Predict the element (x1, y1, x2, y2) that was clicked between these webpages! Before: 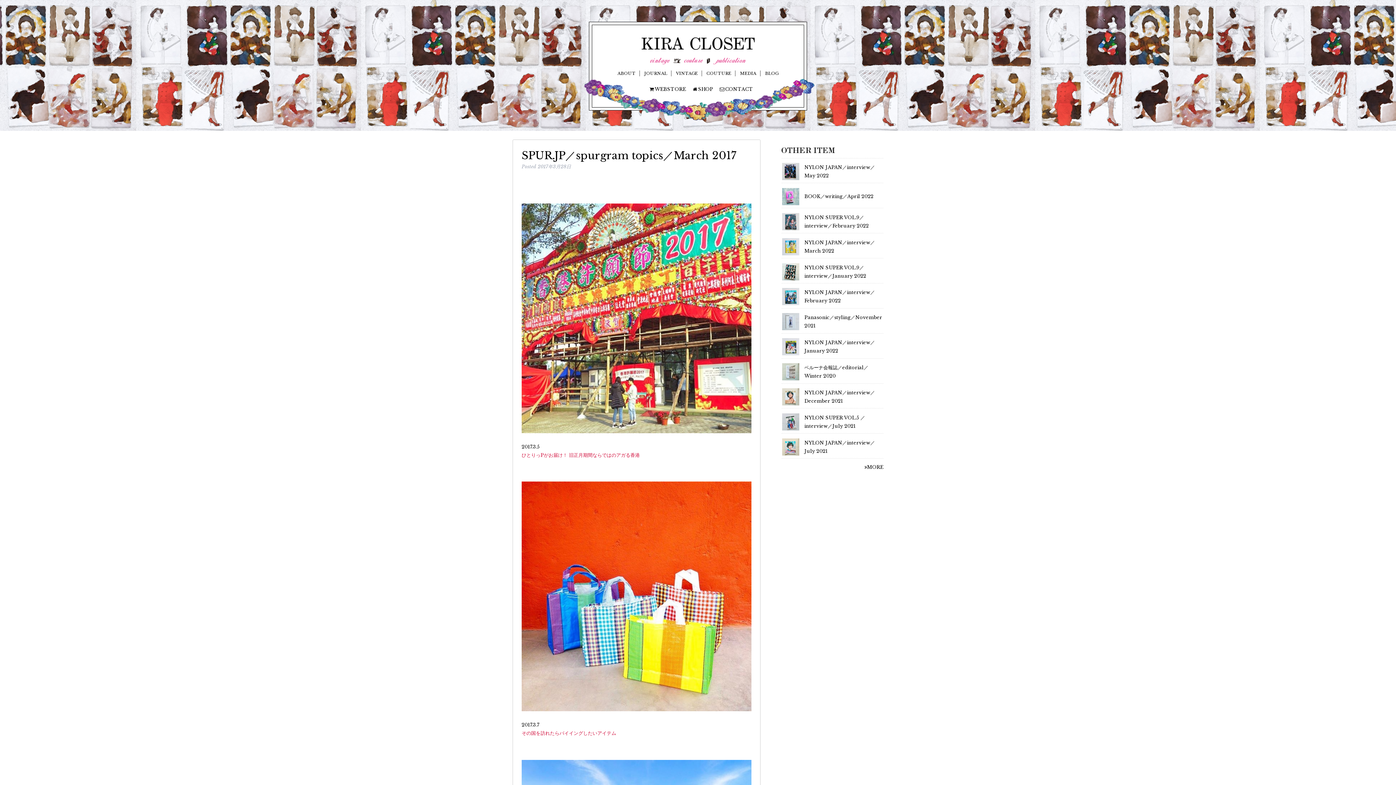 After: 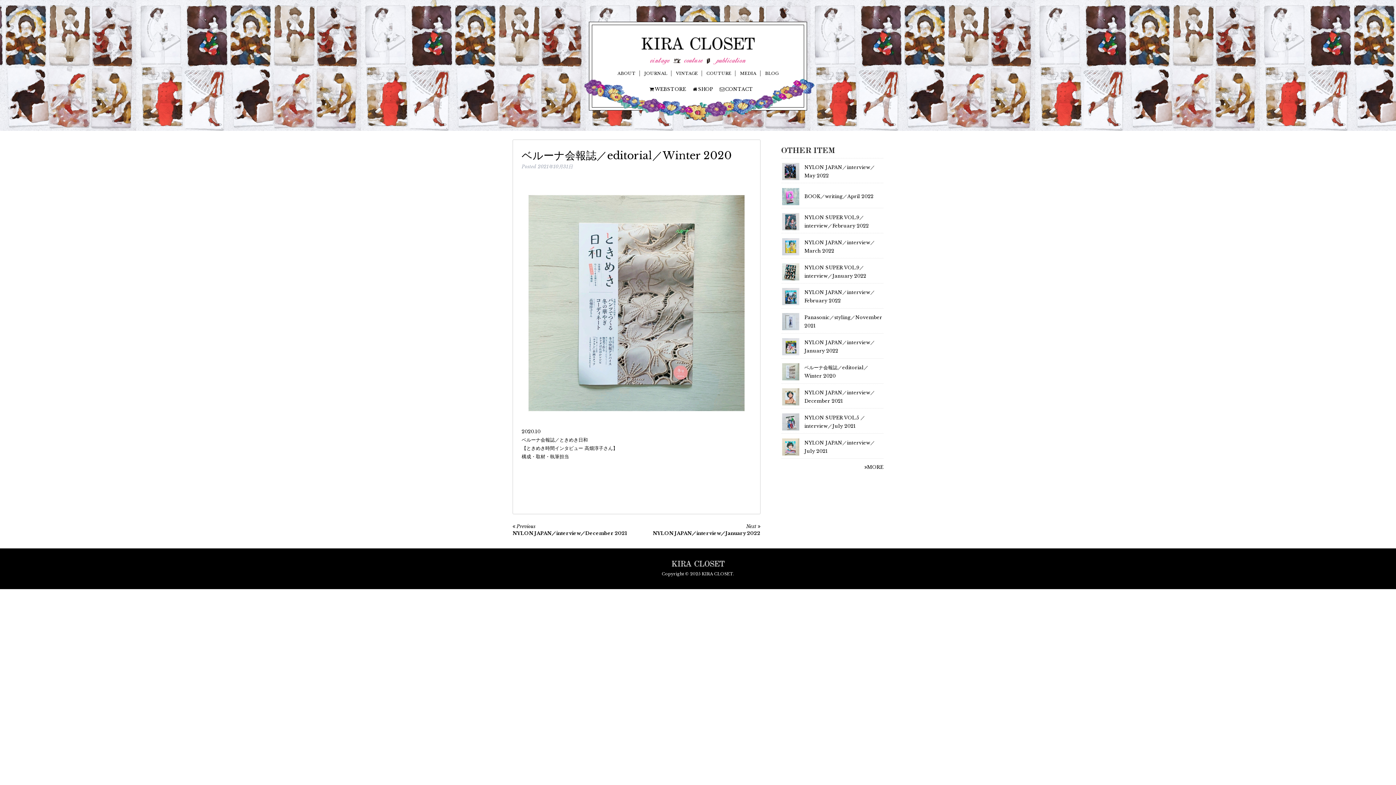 Action: bbox: (781, 362, 803, 381)